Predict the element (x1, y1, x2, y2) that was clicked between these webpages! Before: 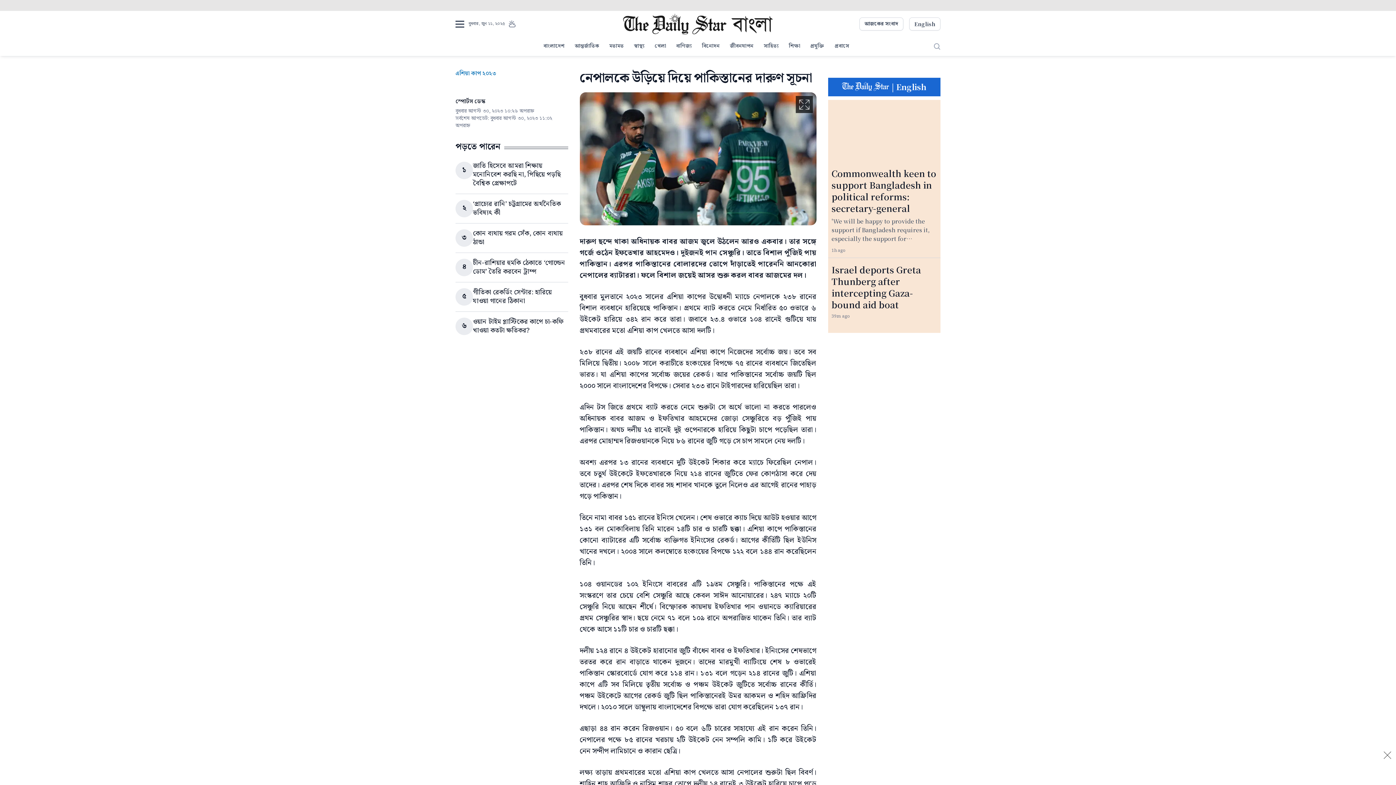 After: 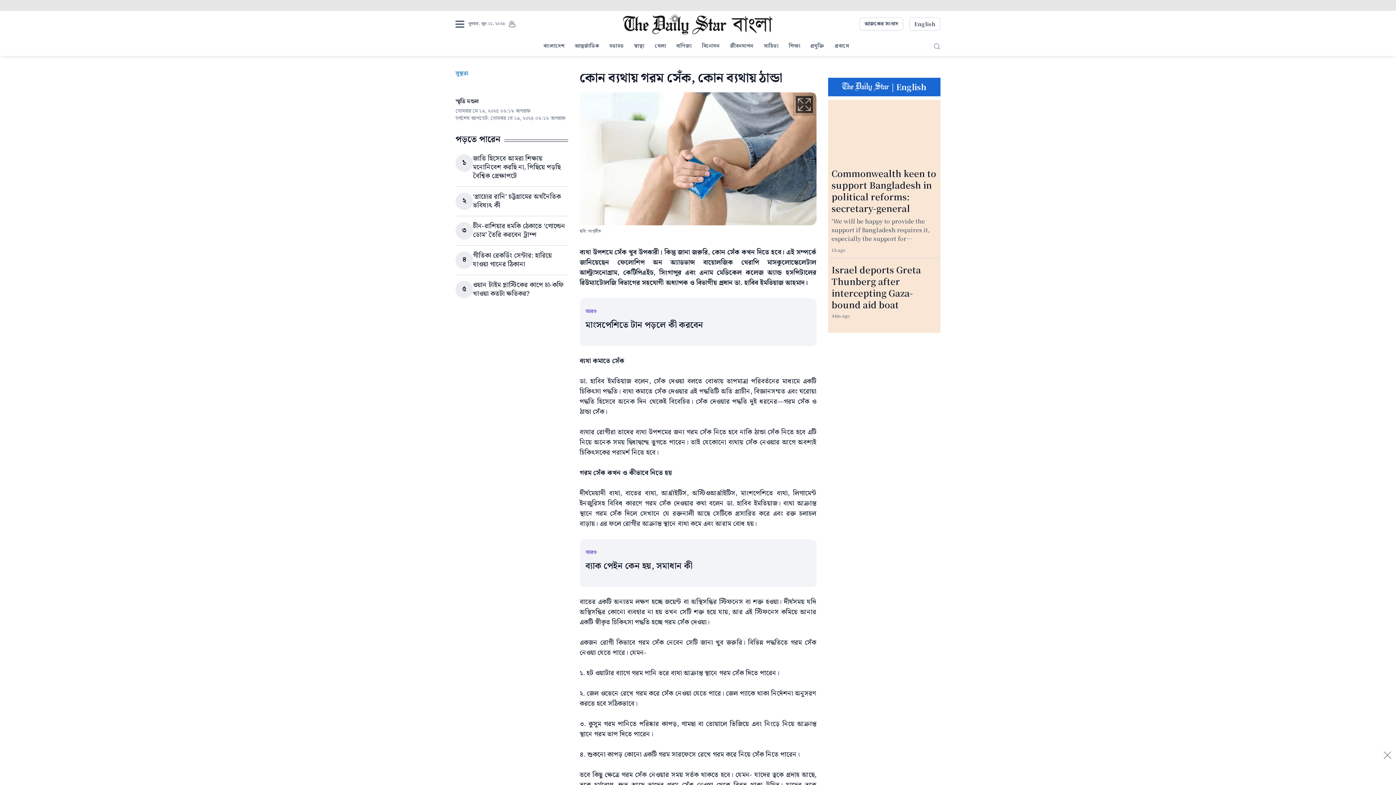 Action: label: কোন ব্যথায় গরম সেঁক, কোন ব্যথায় ঠান্ডা bbox: (473, 228, 562, 247)